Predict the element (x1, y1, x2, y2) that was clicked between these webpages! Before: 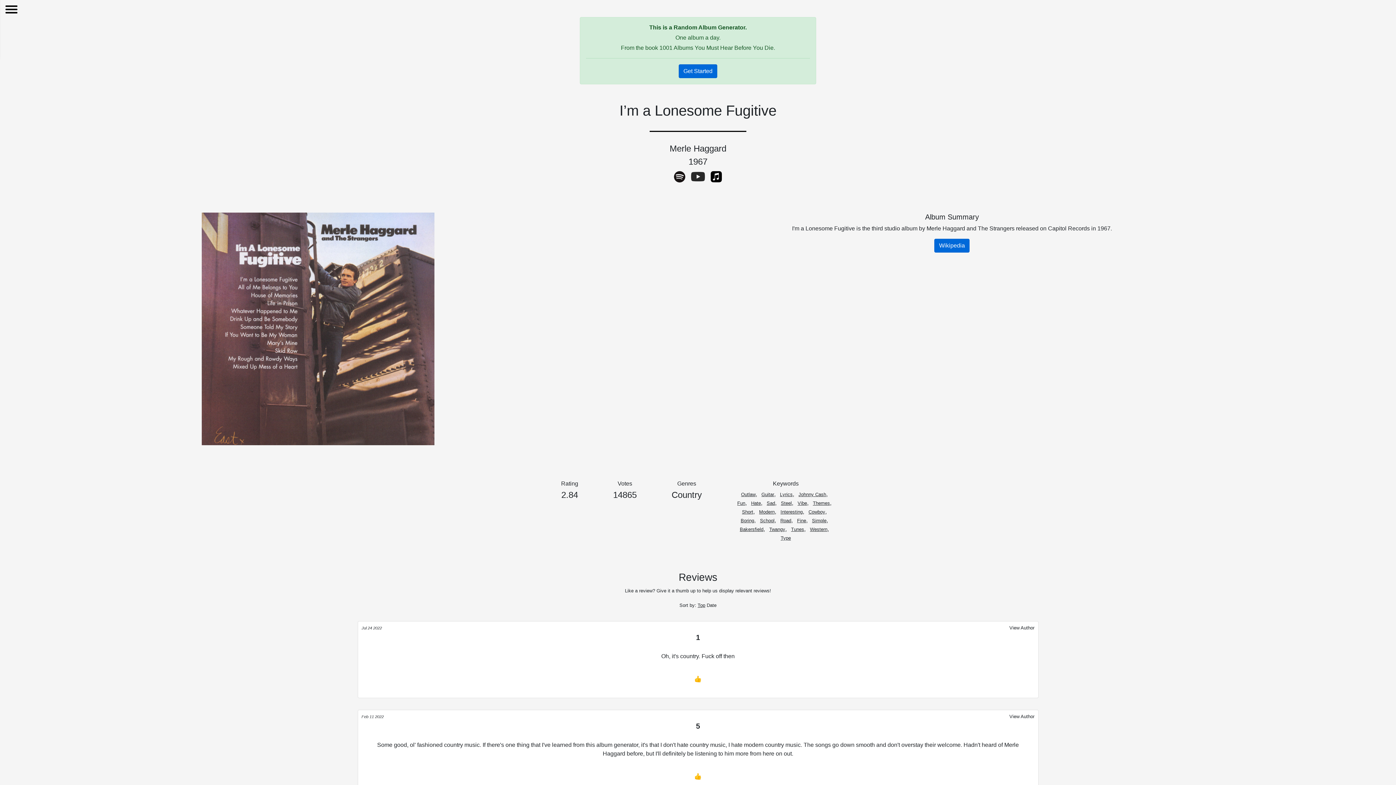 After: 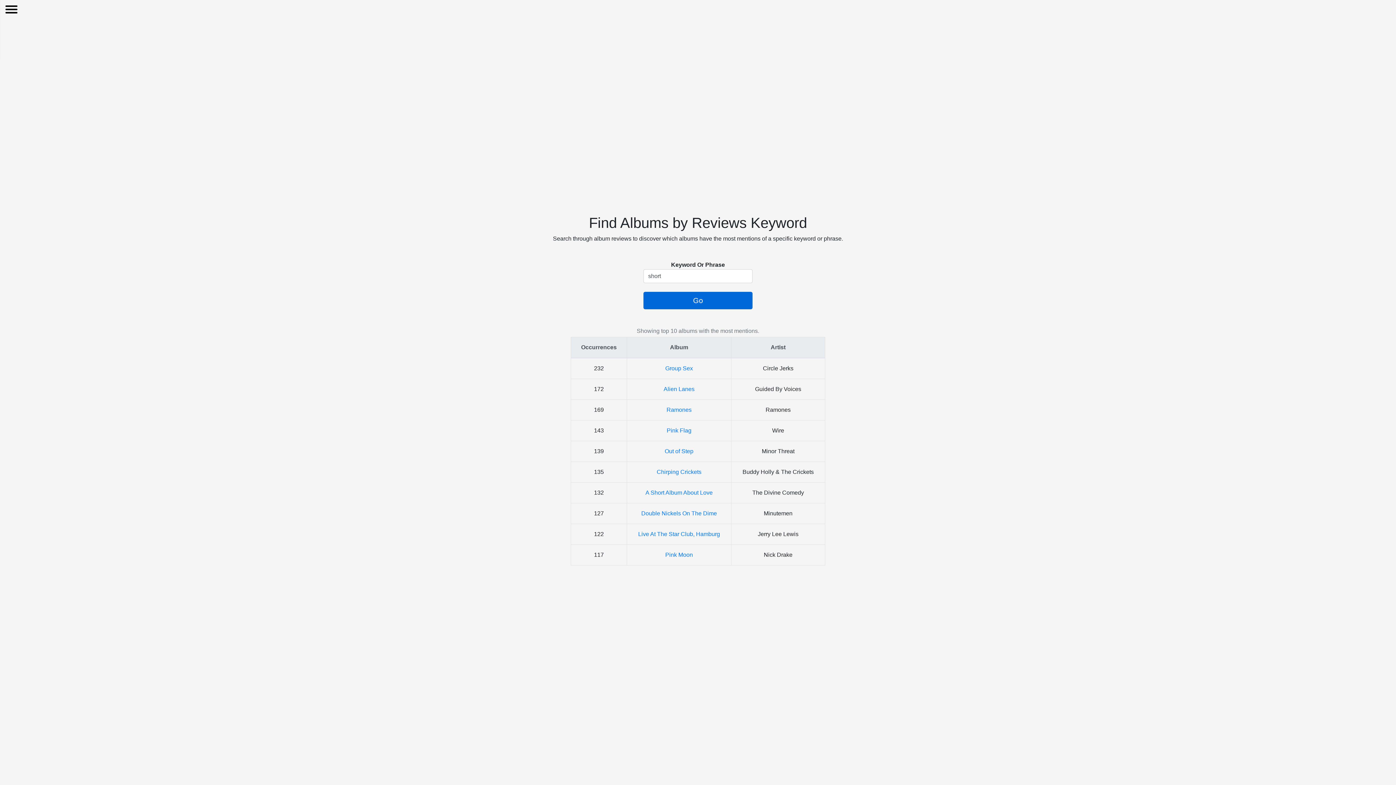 Action: label: Short bbox: (742, 508, 753, 514)